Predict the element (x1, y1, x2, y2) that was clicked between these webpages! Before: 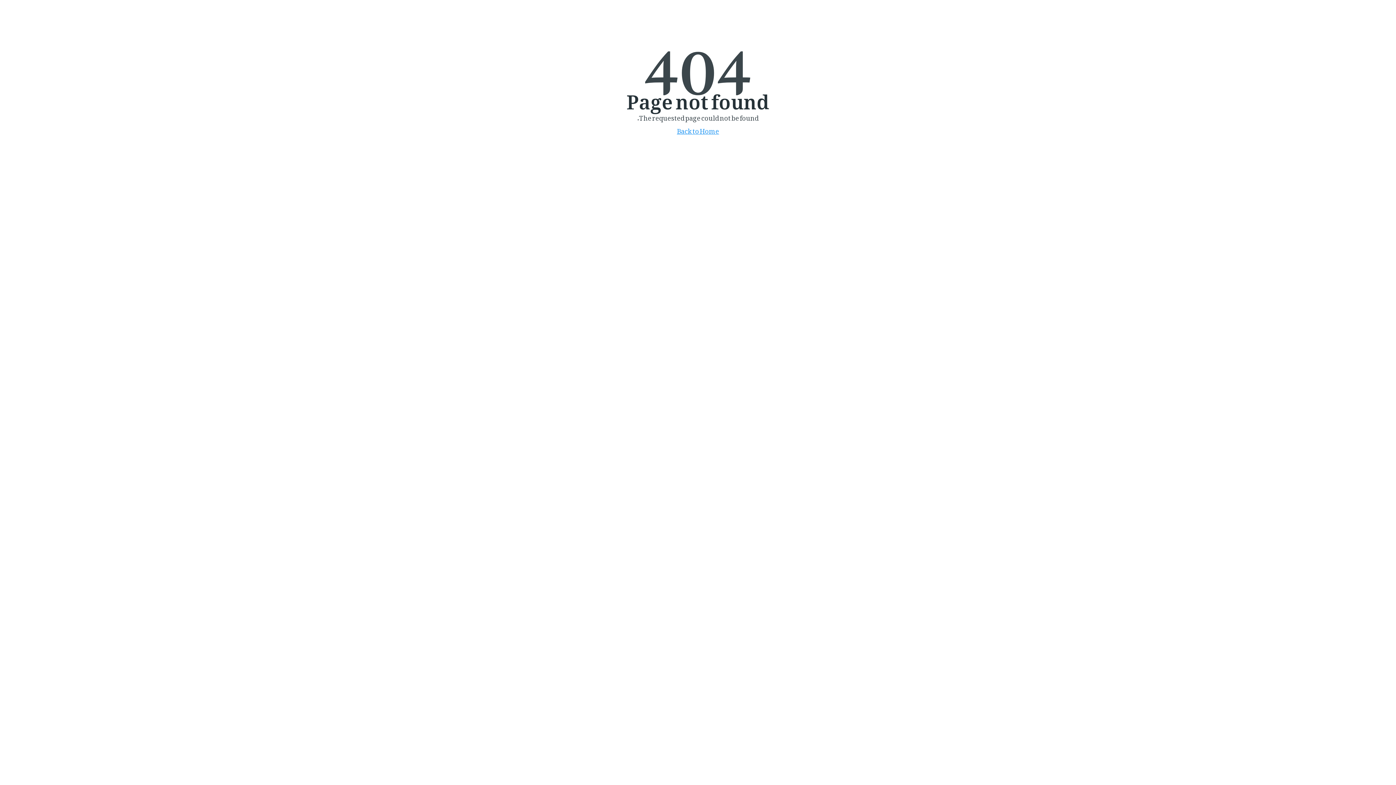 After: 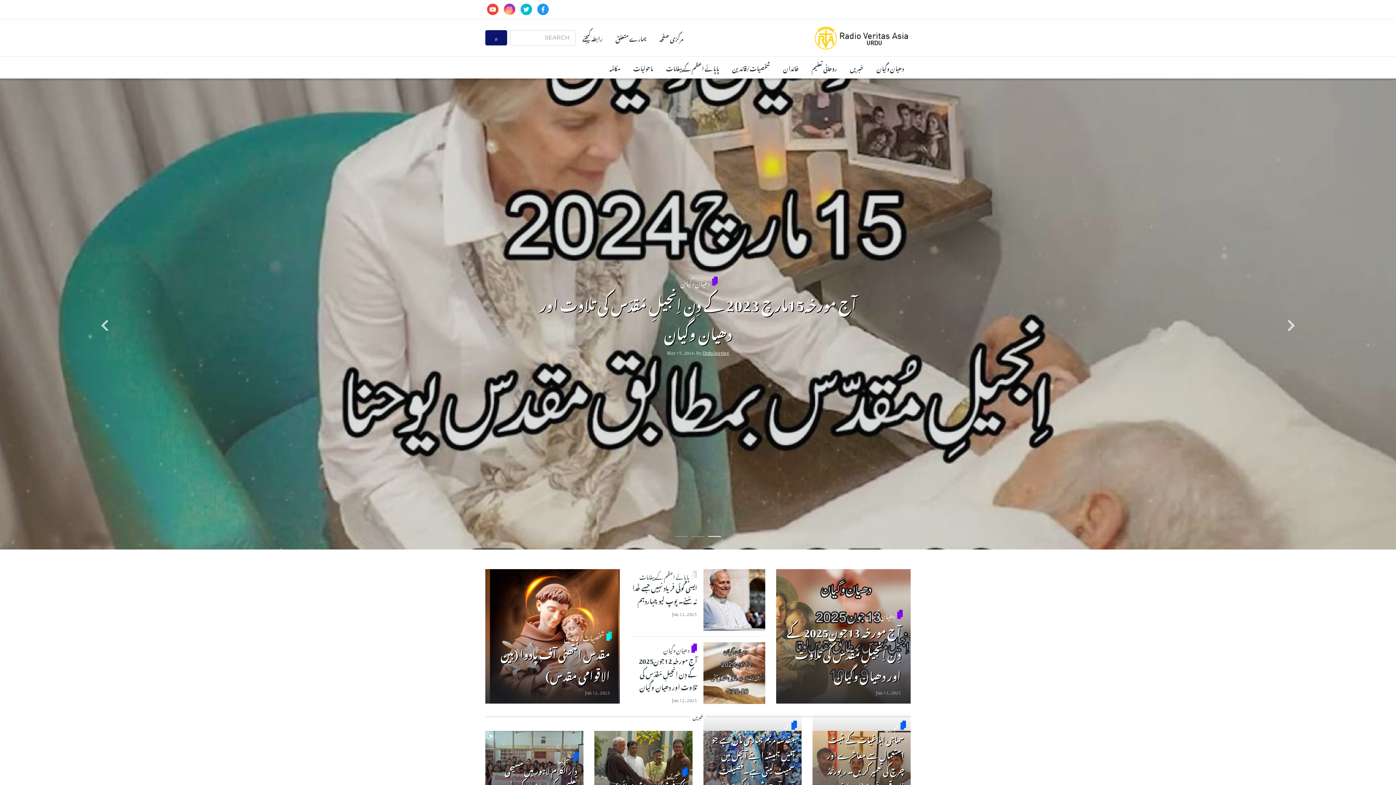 Action: bbox: (594, 124, 801, 134) label: Back to Home